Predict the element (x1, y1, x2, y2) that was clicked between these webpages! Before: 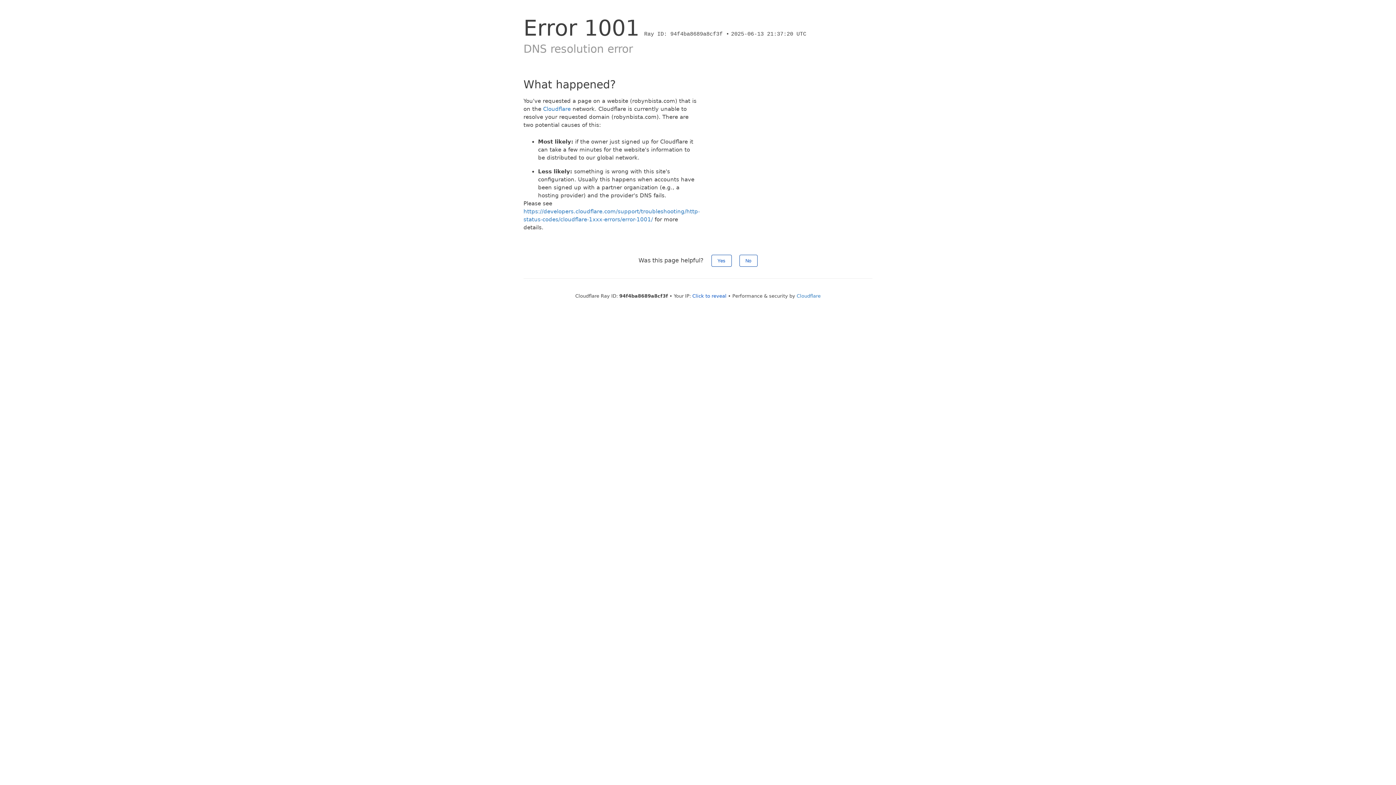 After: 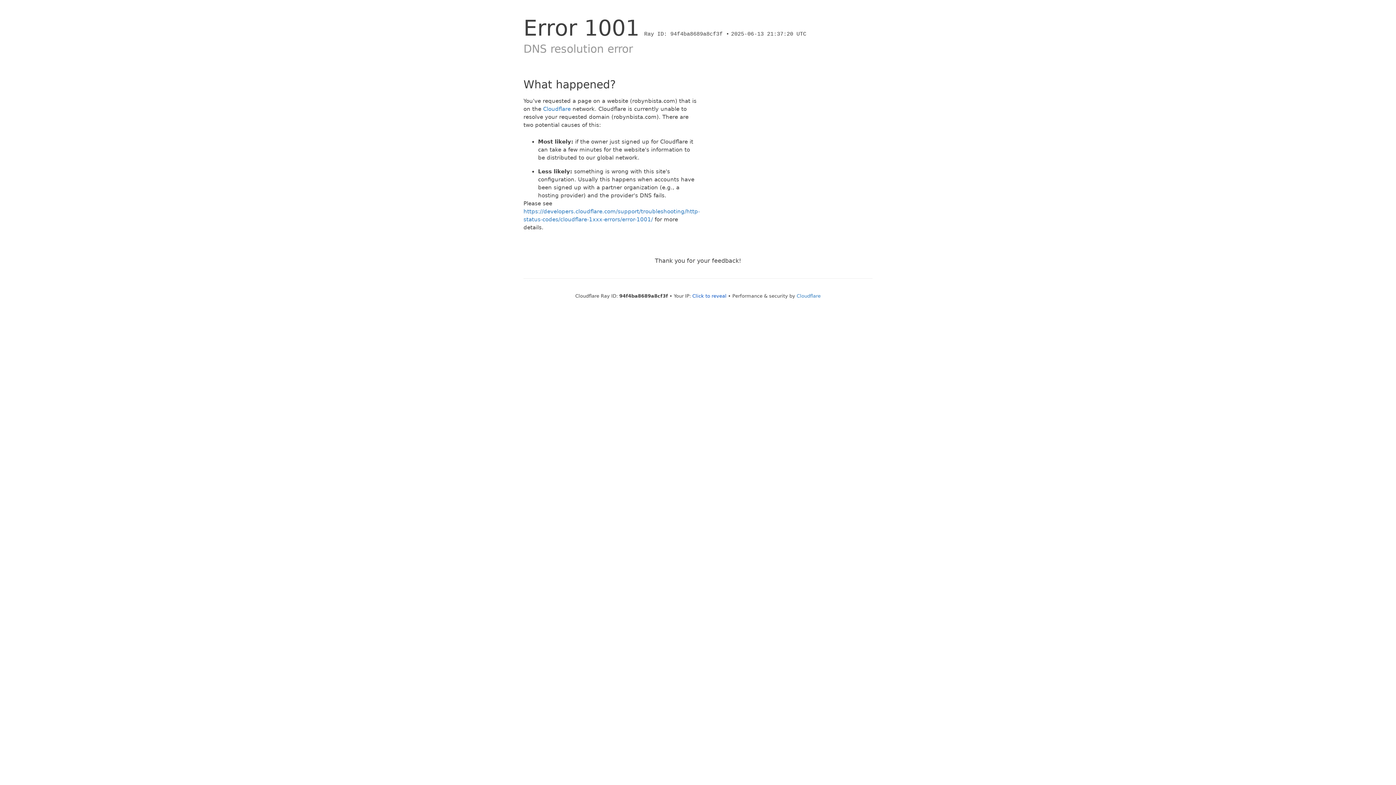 Action: bbox: (711, 254, 731, 266) label: Yes